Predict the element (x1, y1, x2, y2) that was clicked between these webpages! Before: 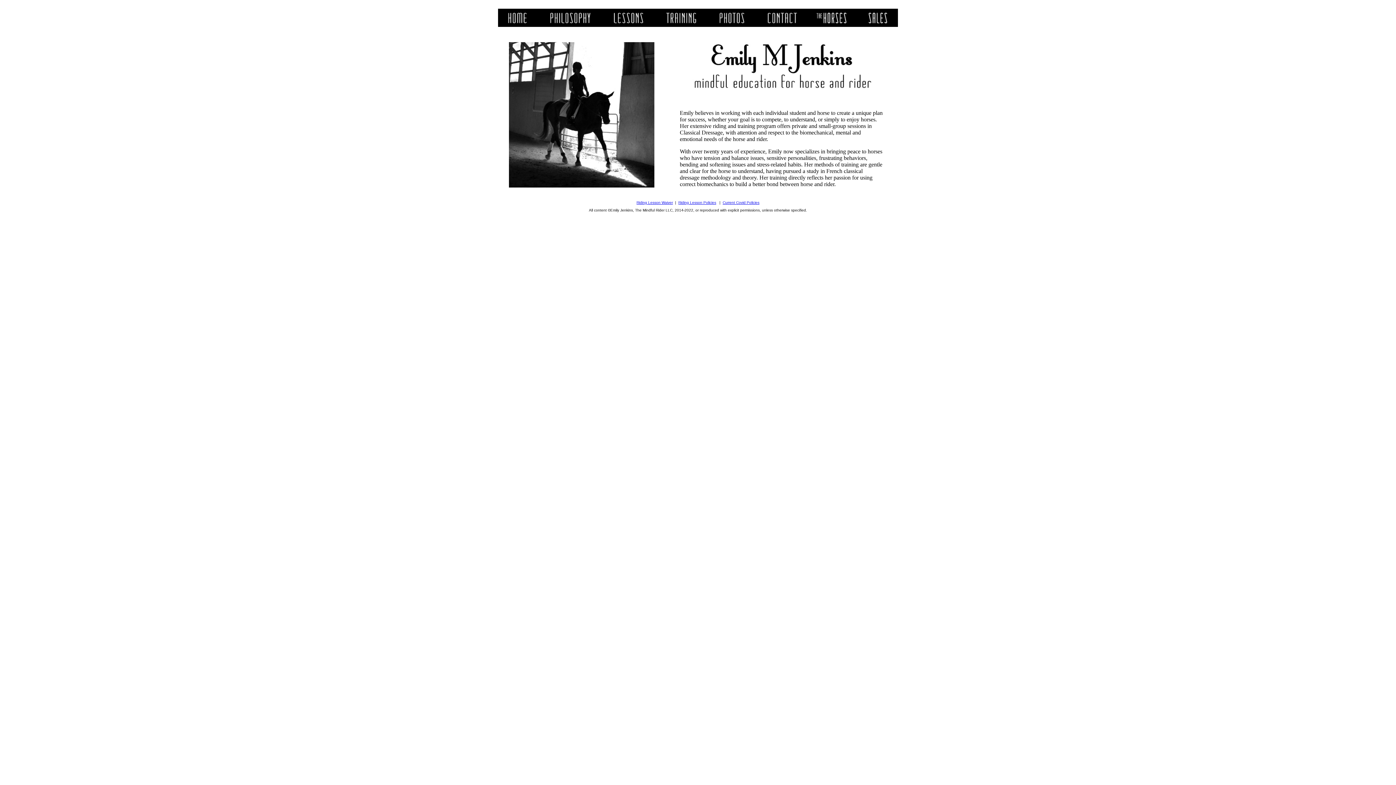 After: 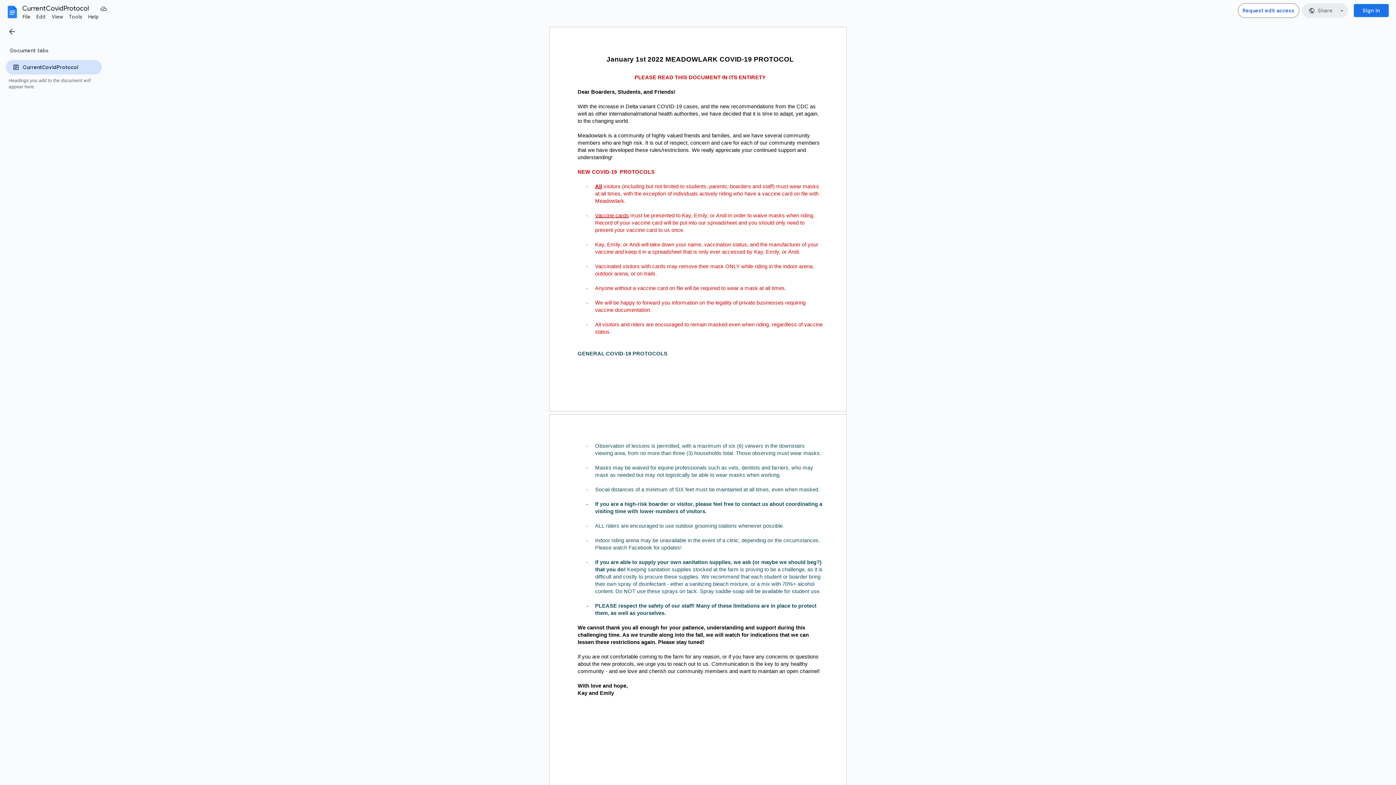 Action: bbox: (722, 200, 759, 204) label: Current Covid Policies